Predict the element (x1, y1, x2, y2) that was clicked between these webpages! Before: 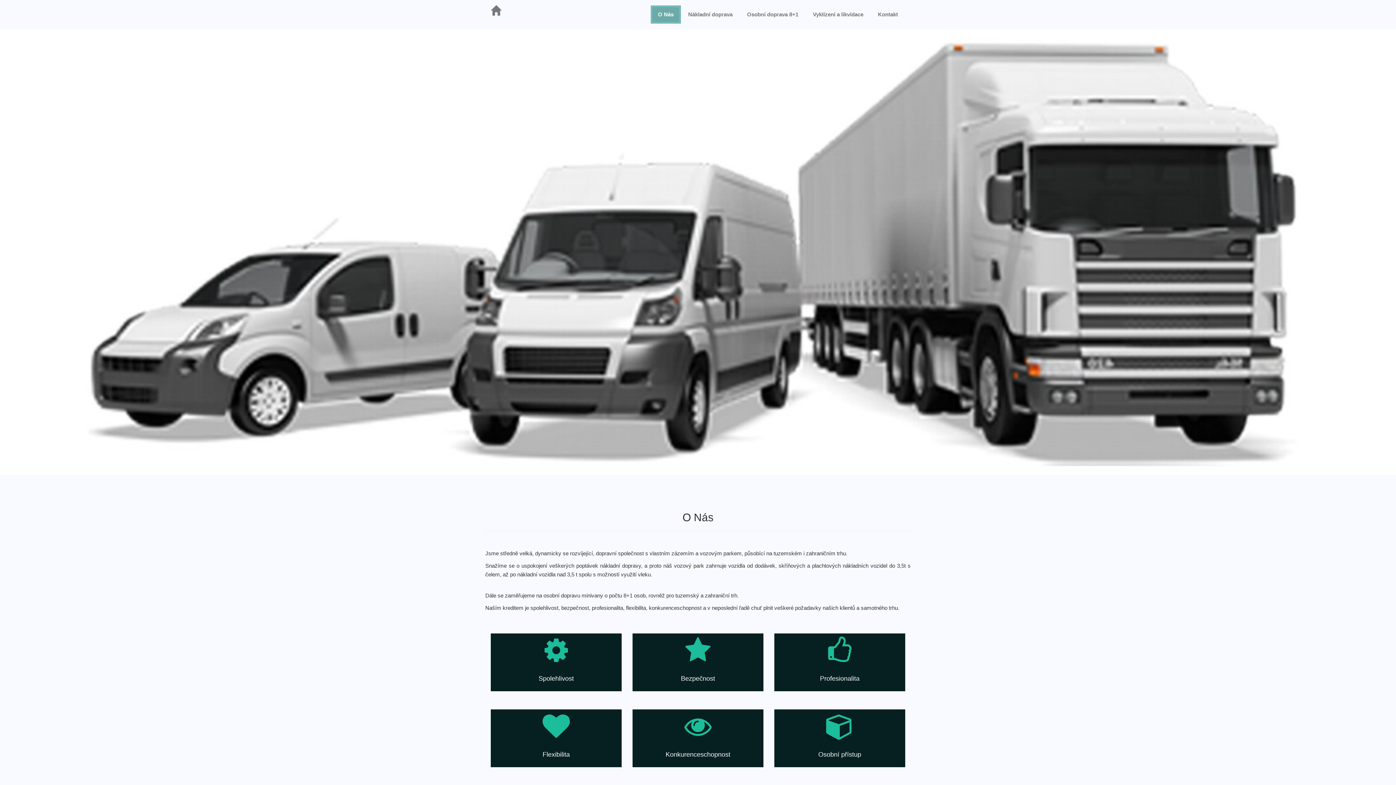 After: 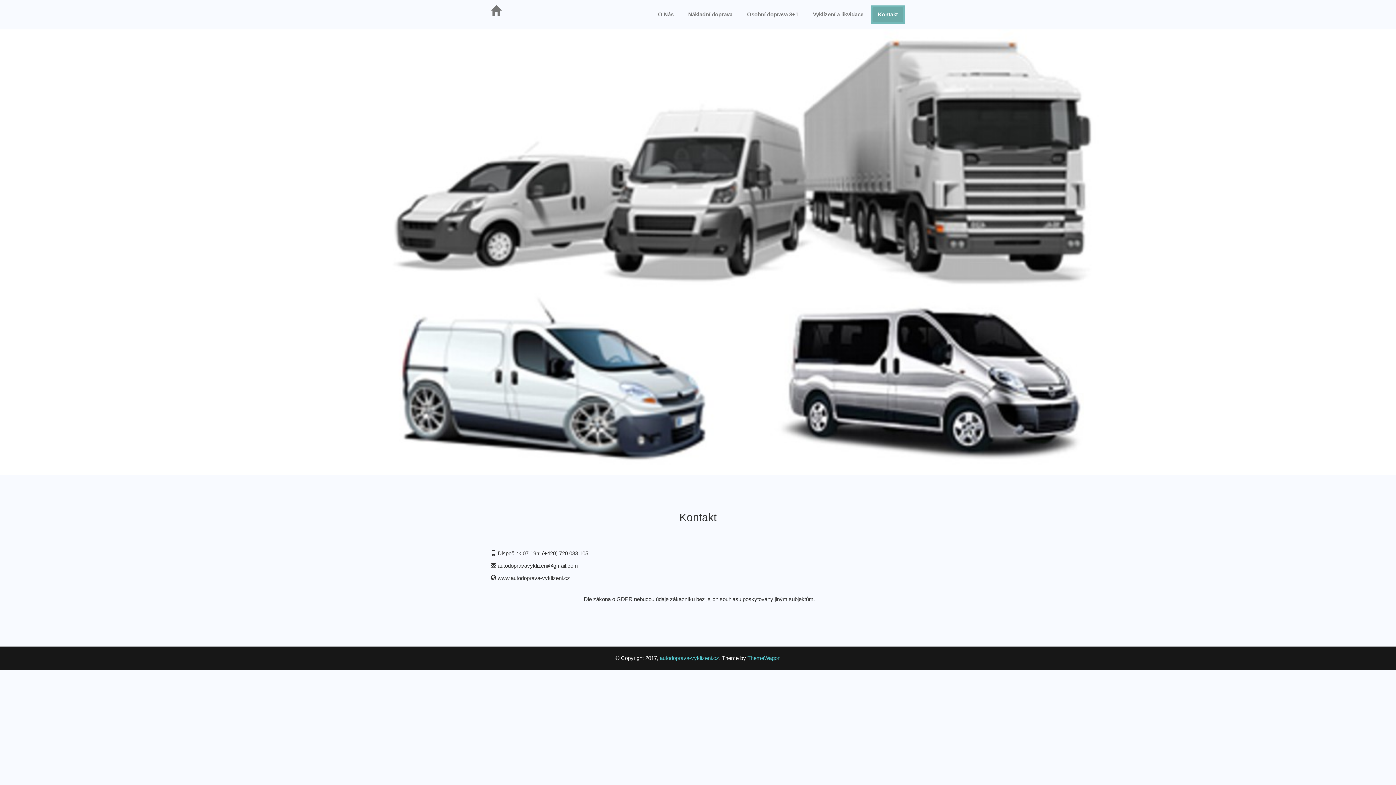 Action: label: Kontakt bbox: (872, 7, 903, 21)